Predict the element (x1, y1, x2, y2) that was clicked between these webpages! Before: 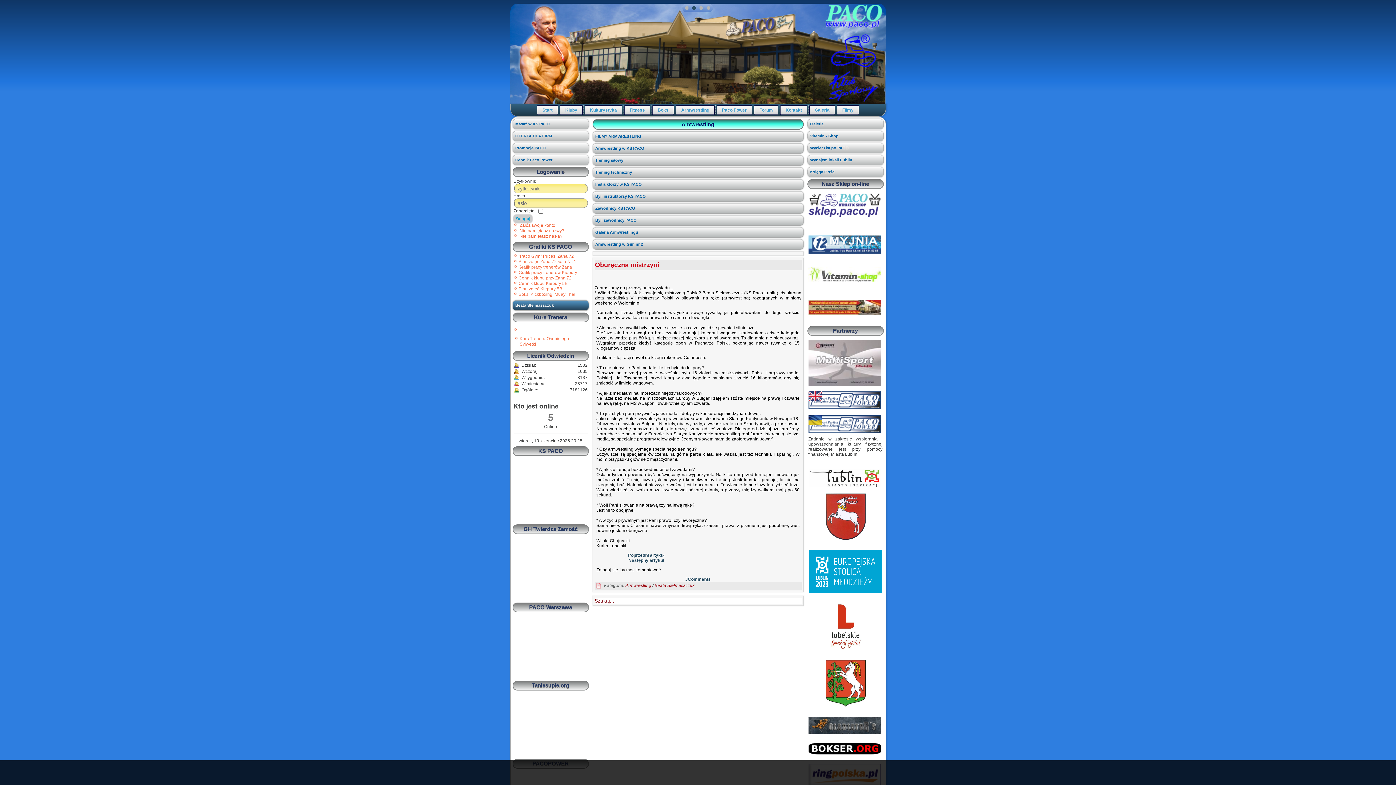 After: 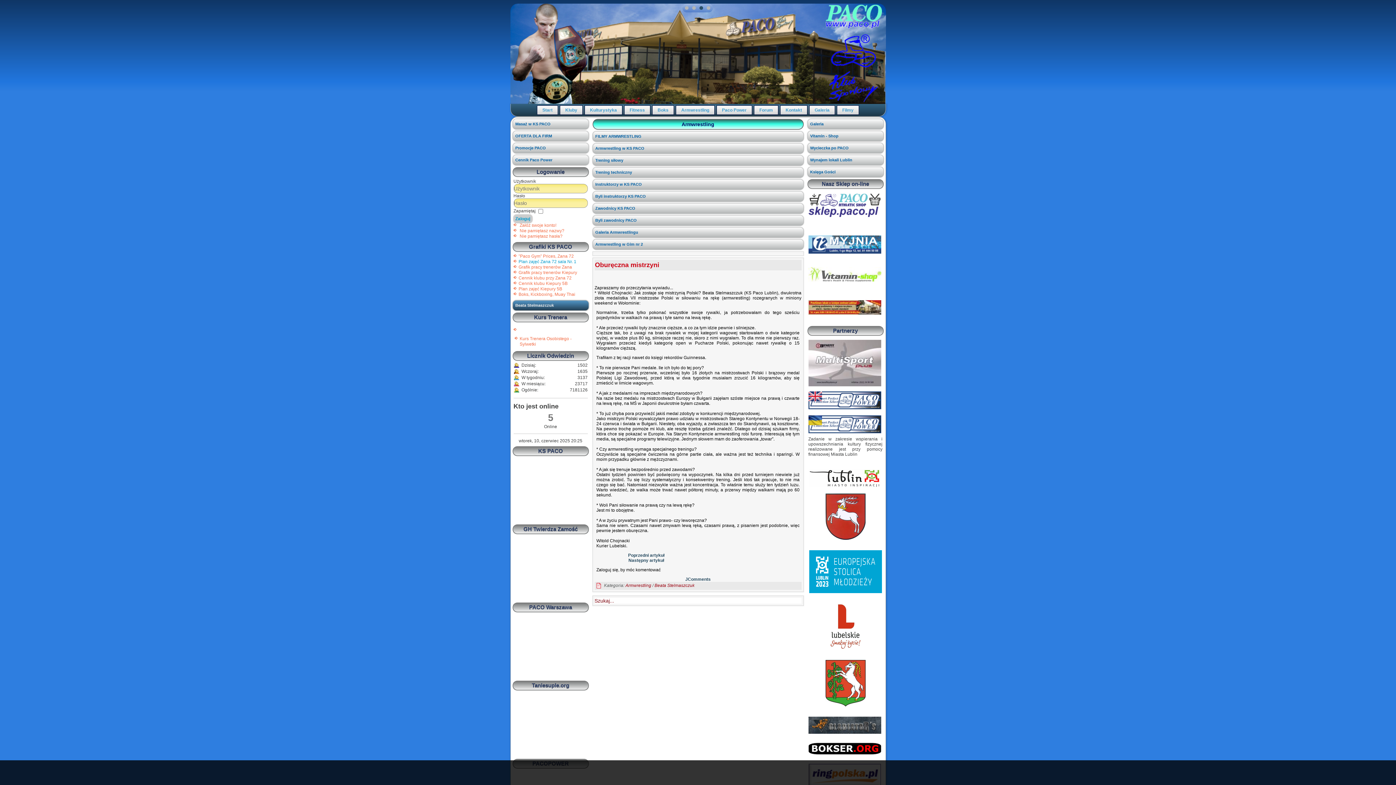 Action: label: Plan zajęć Zana 72 sala Nr. 1 bbox: (518, 259, 576, 264)